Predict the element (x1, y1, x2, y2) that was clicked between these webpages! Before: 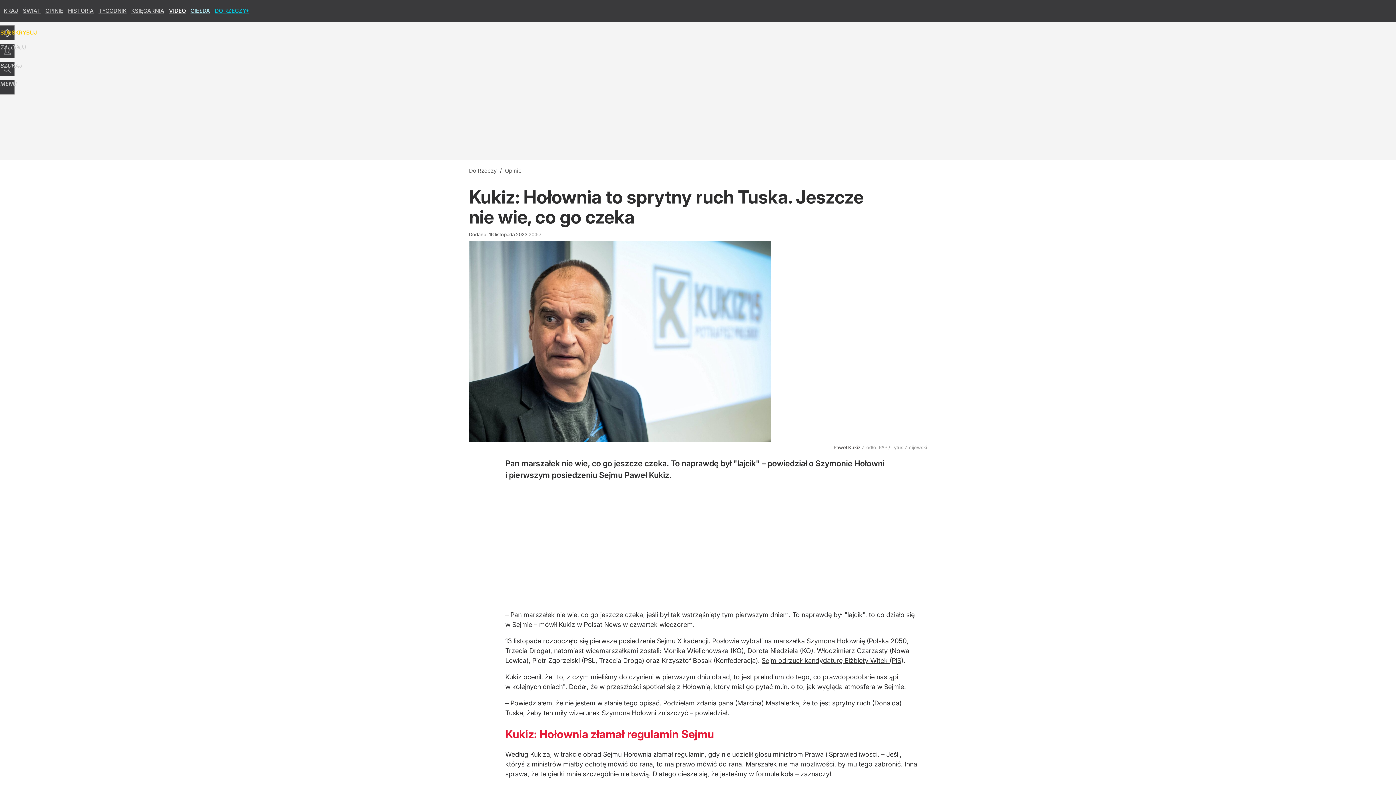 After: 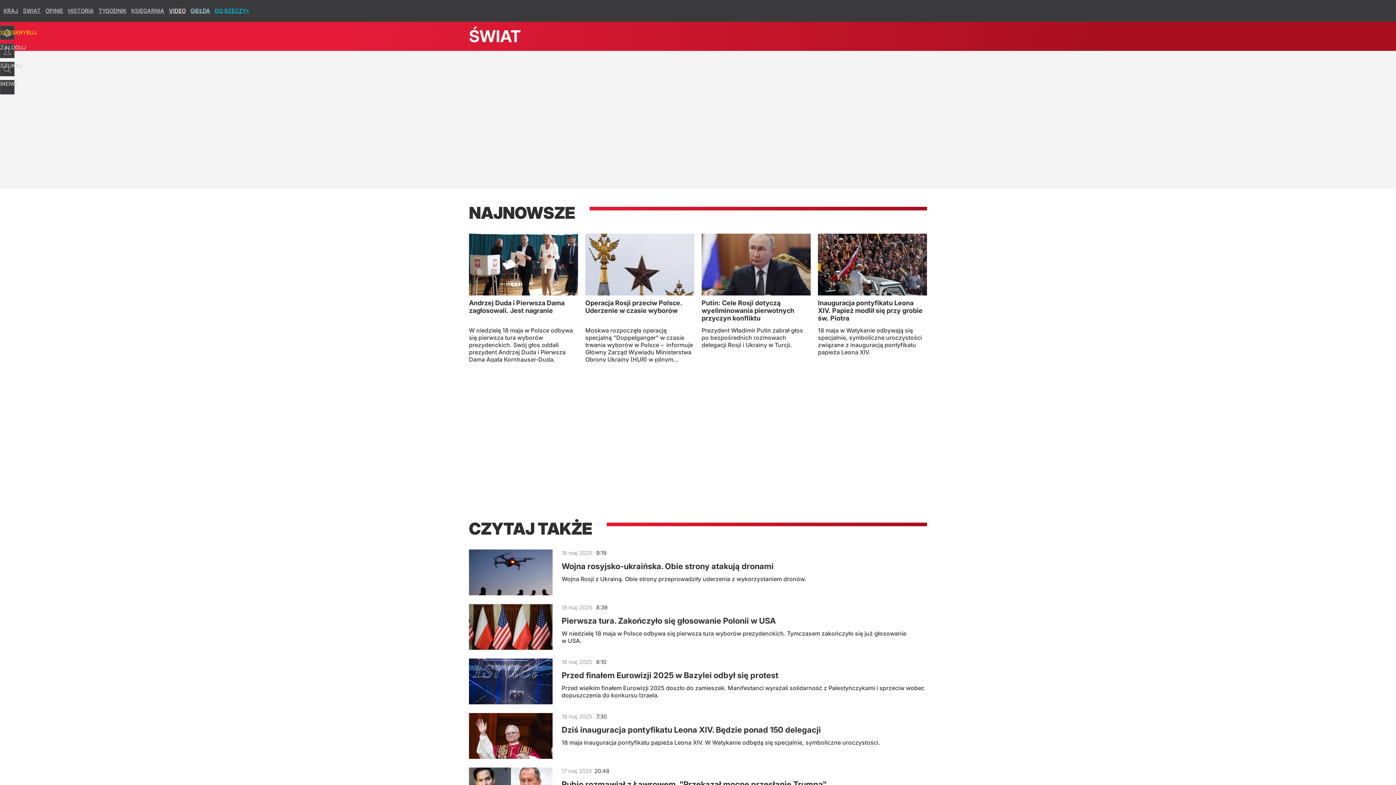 Action: label: ŚWIAT bbox: (22, 7, 40, 14)